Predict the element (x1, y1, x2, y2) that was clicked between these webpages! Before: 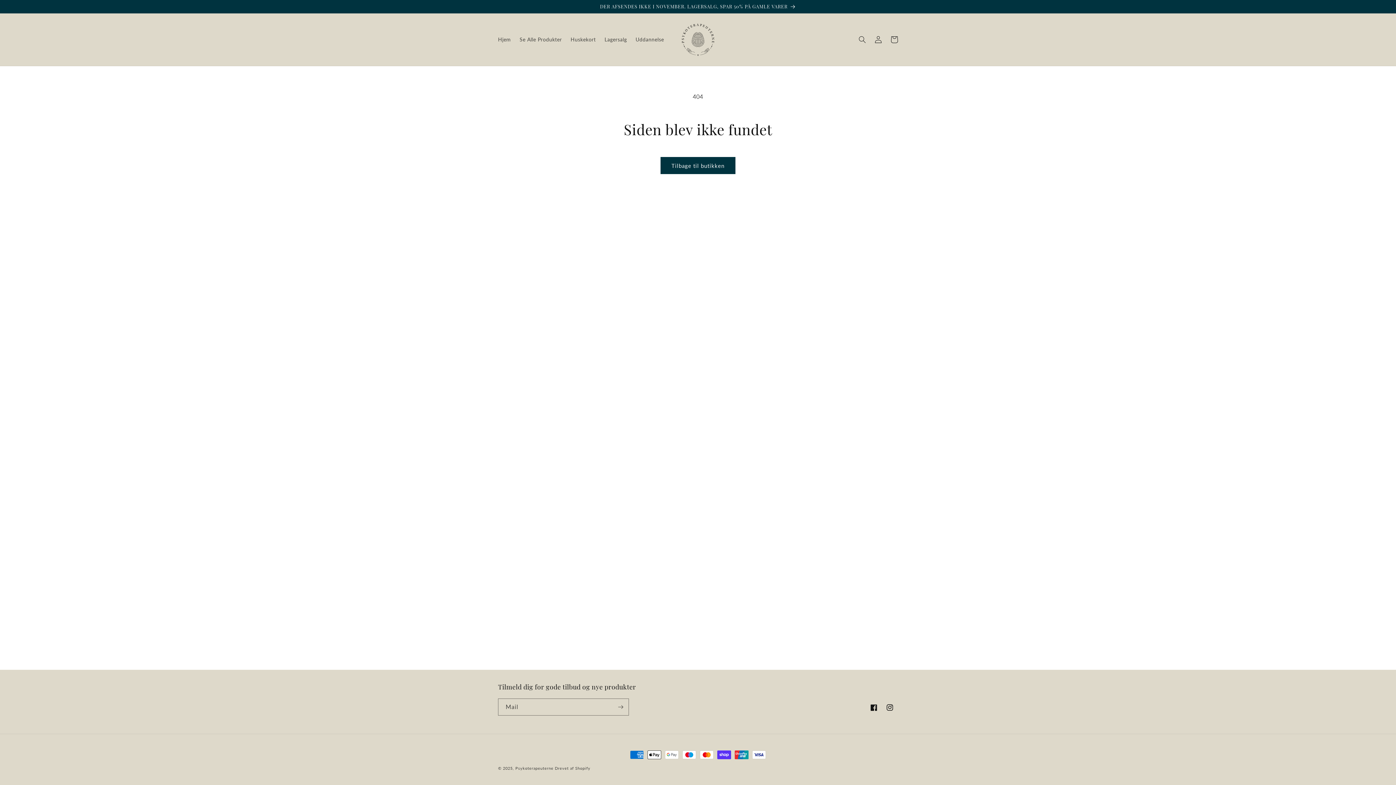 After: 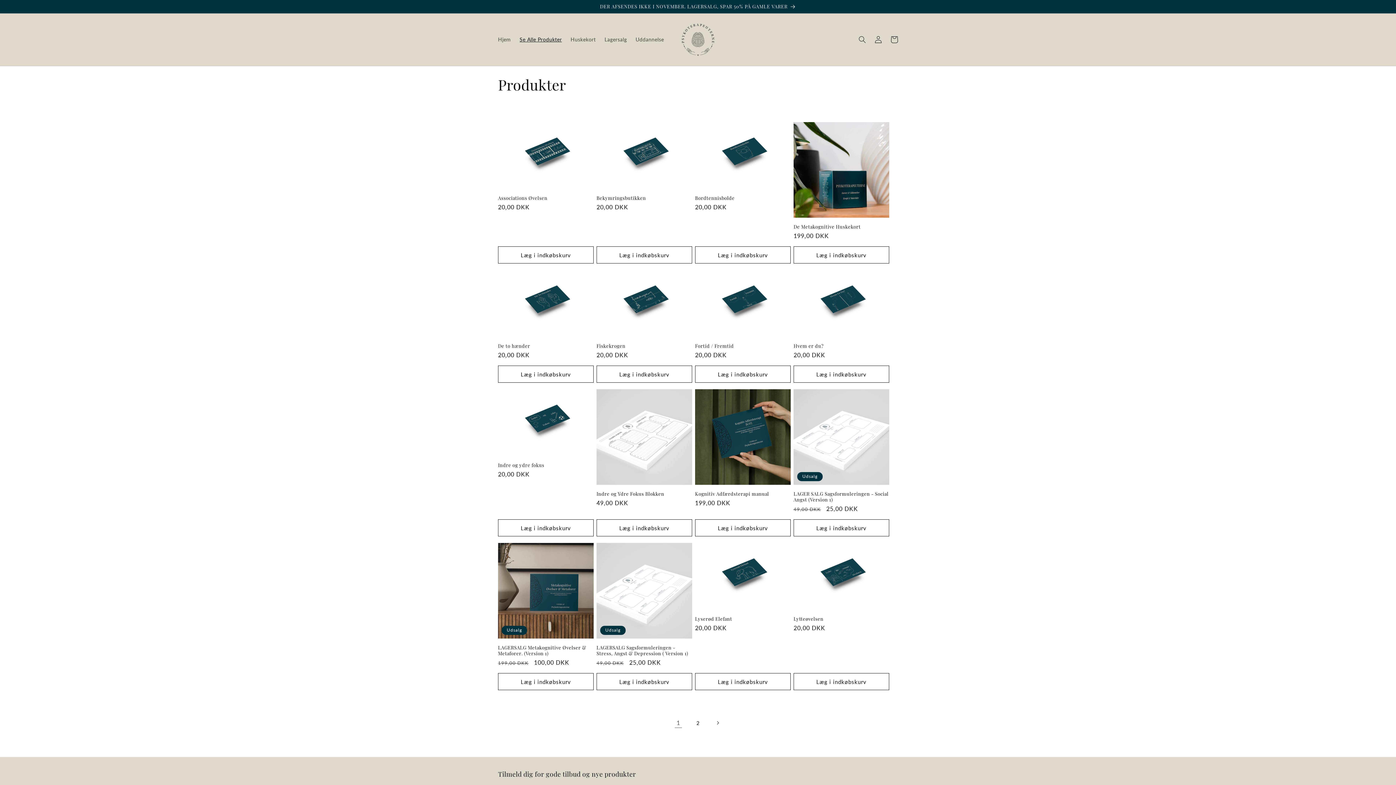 Action: bbox: (660, 157, 735, 174) label: Tilbage til butikken